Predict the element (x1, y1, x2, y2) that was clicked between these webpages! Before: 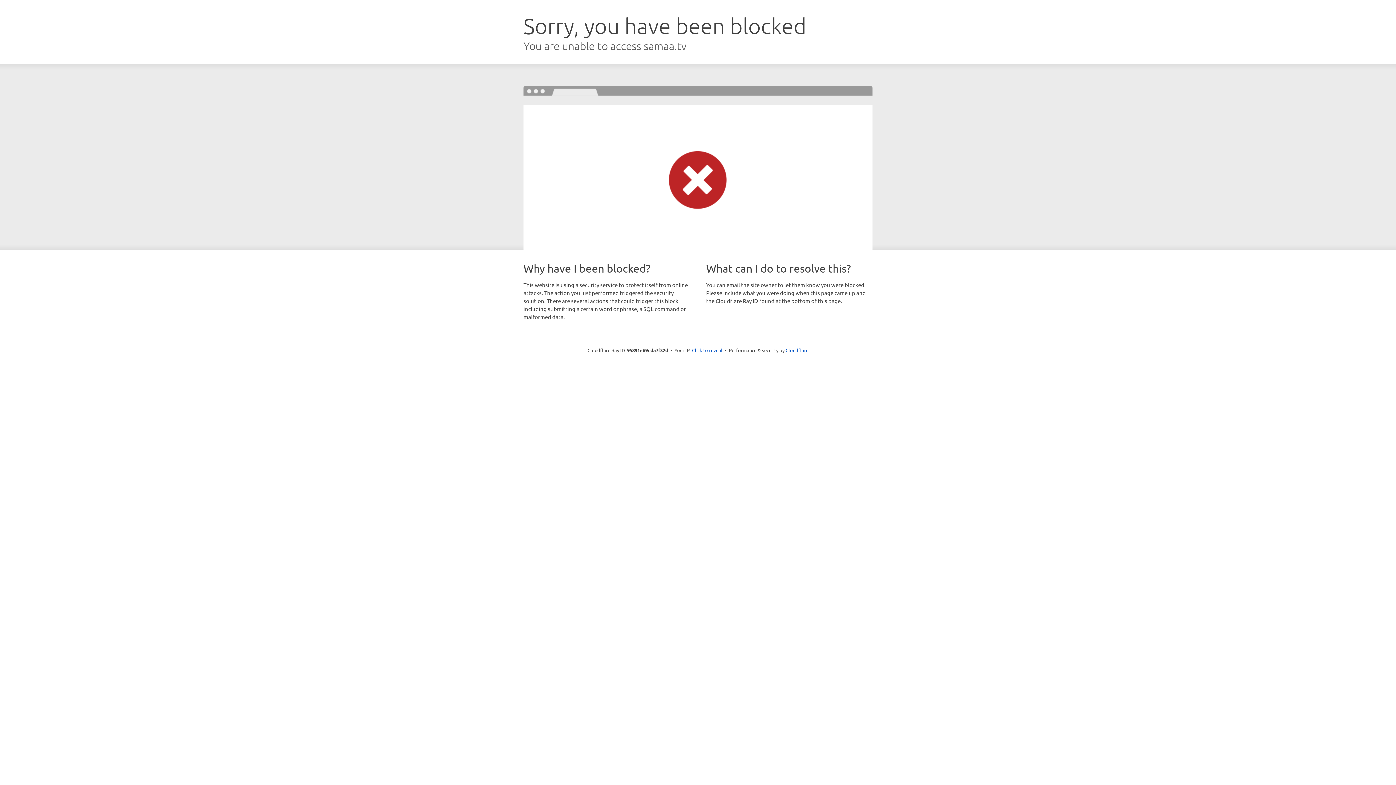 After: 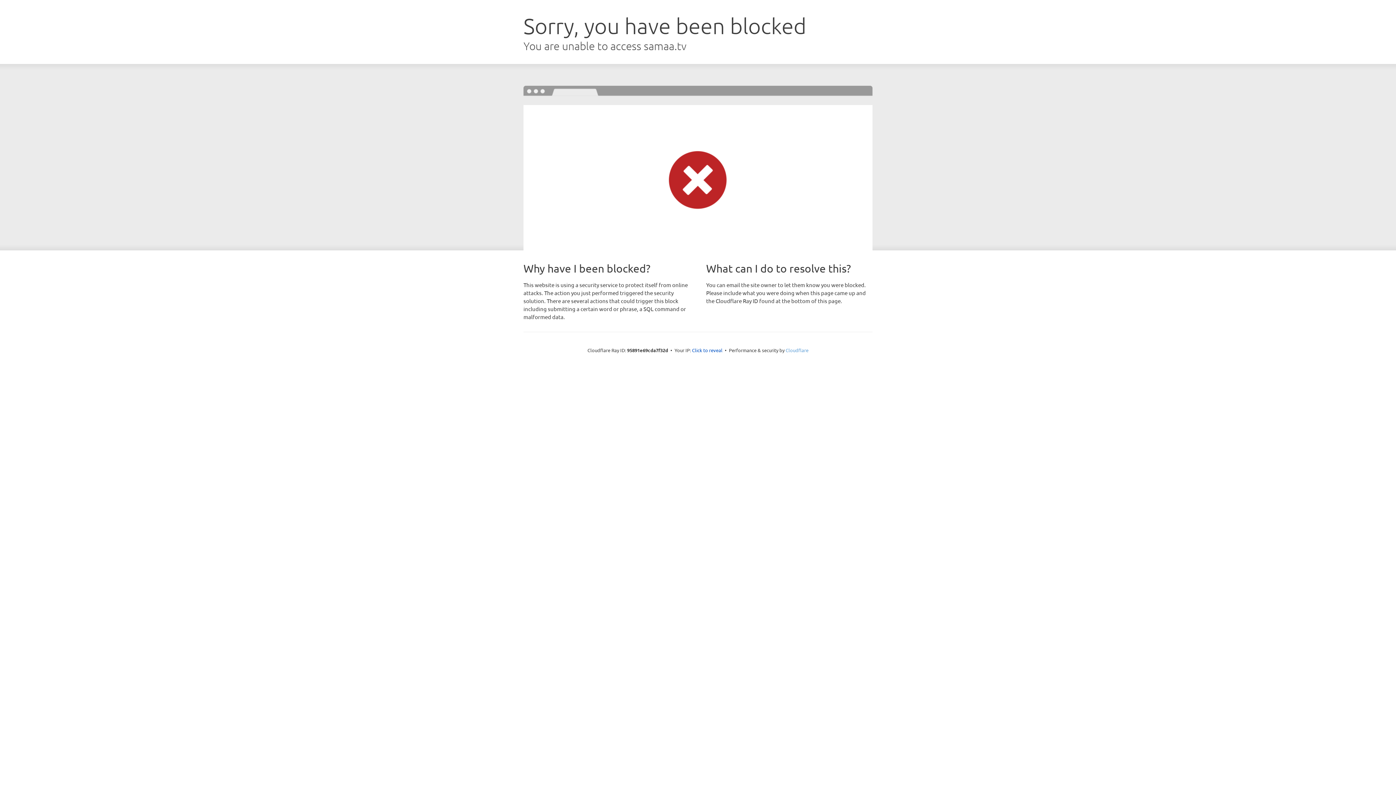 Action: label: Cloudflare bbox: (785, 347, 808, 353)